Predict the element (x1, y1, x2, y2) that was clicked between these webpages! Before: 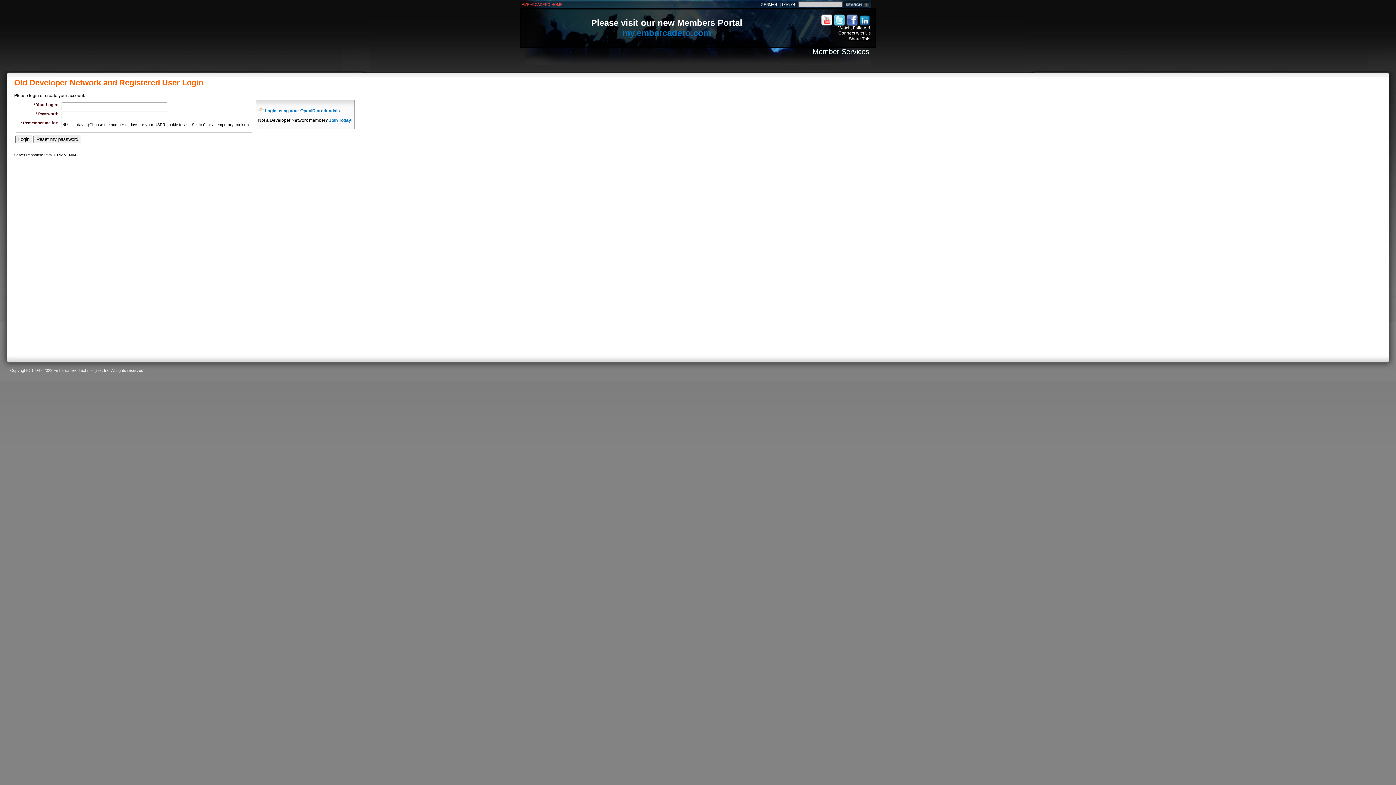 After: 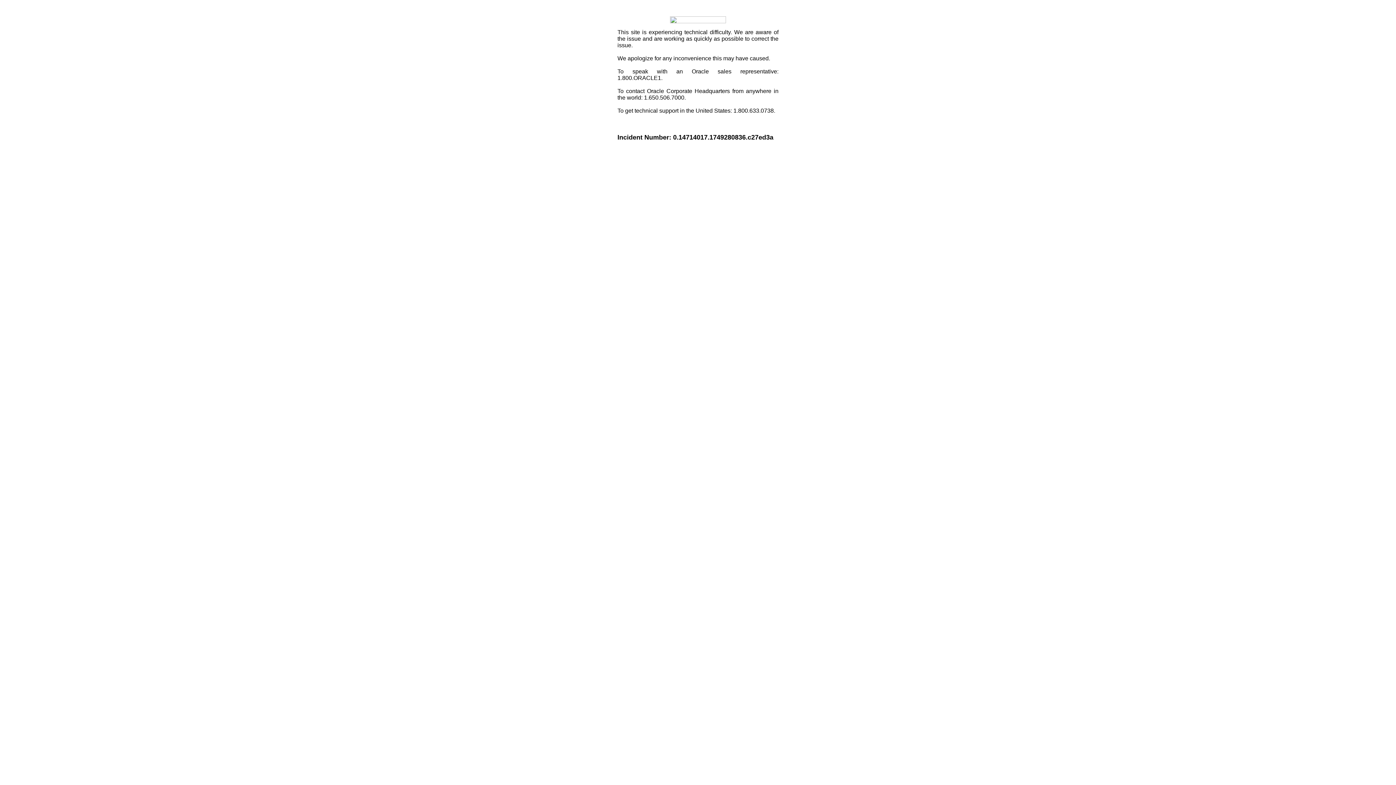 Action: label: Share This bbox: (849, 36, 870, 41)